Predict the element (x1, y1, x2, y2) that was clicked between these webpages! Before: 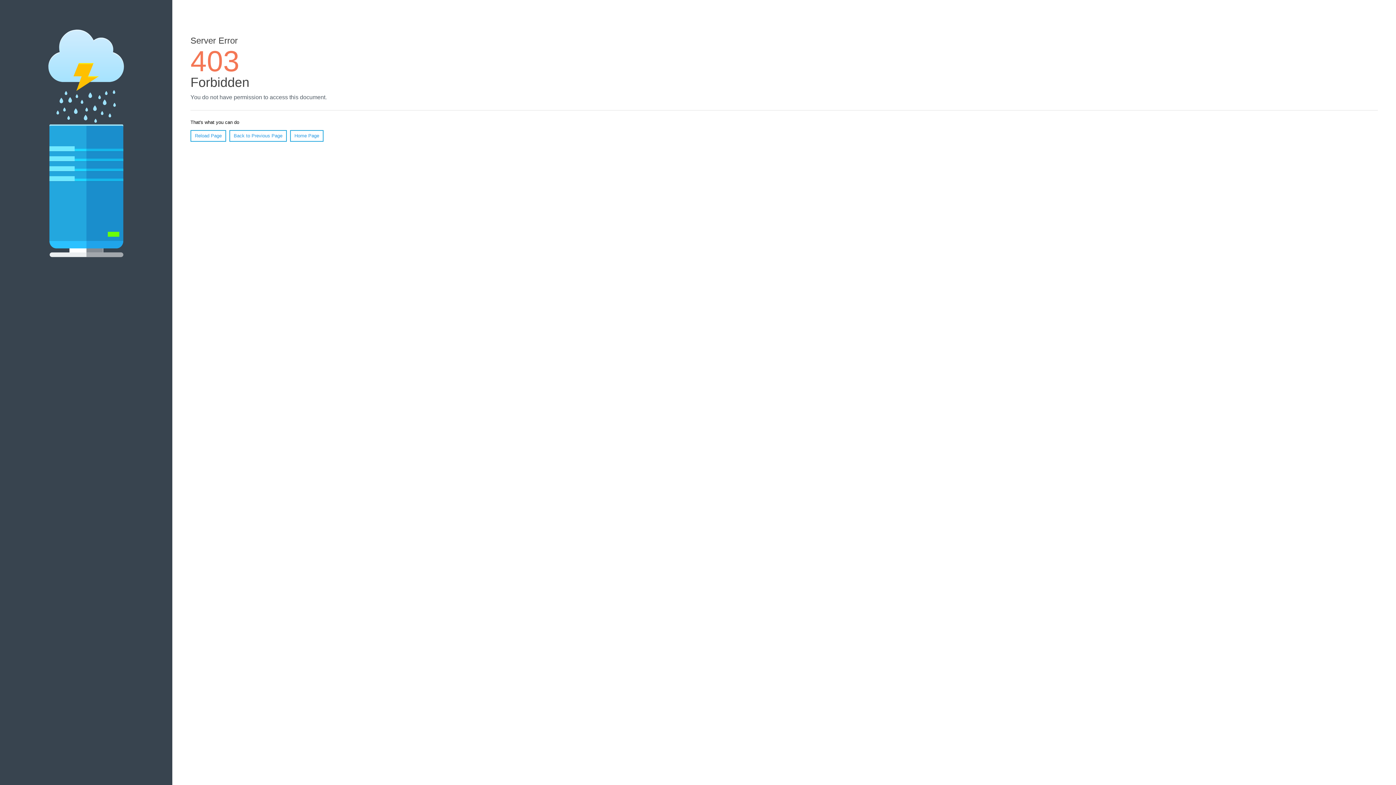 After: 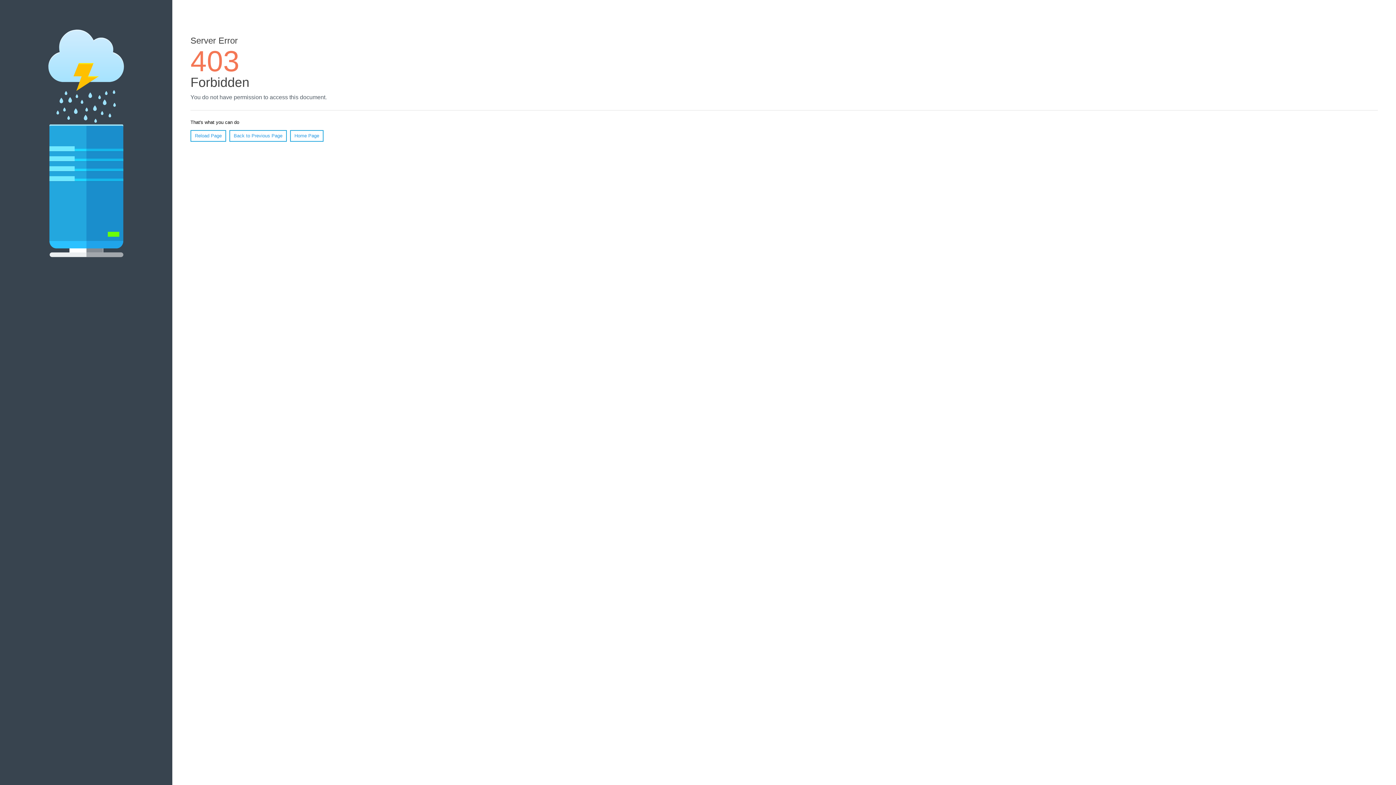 Action: label: Home Page bbox: (290, 130, 323, 141)